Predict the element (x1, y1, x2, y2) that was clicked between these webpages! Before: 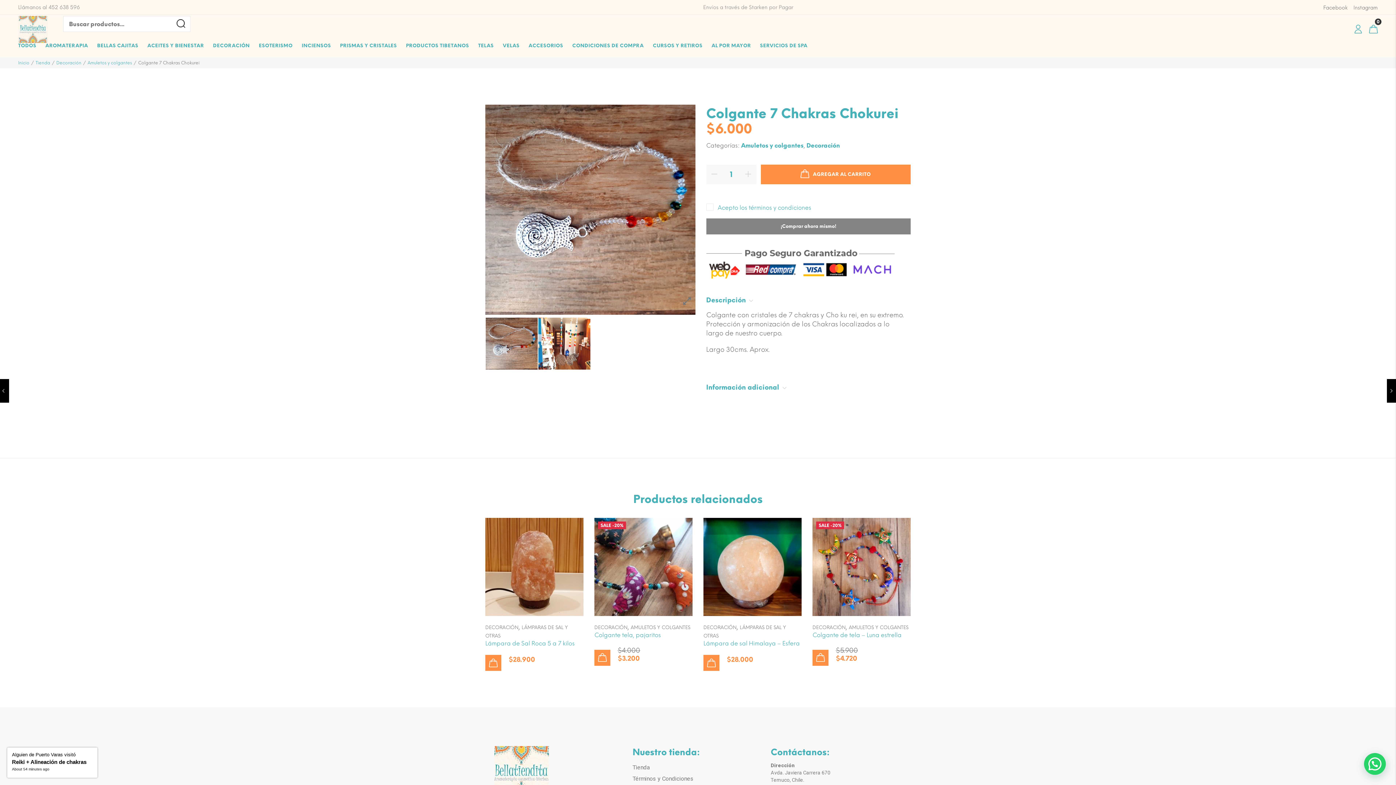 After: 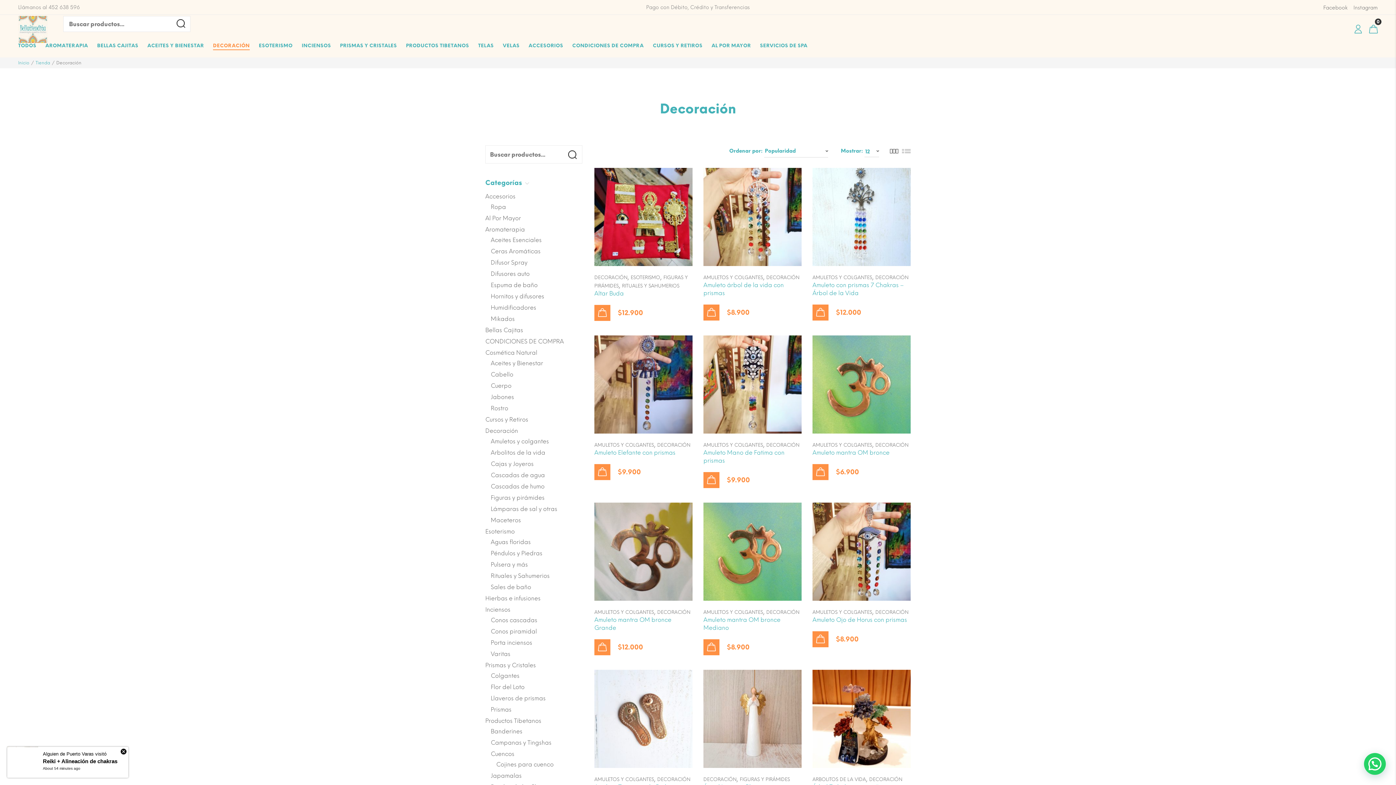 Action: label: Decoración bbox: (56, 60, 81, 65)